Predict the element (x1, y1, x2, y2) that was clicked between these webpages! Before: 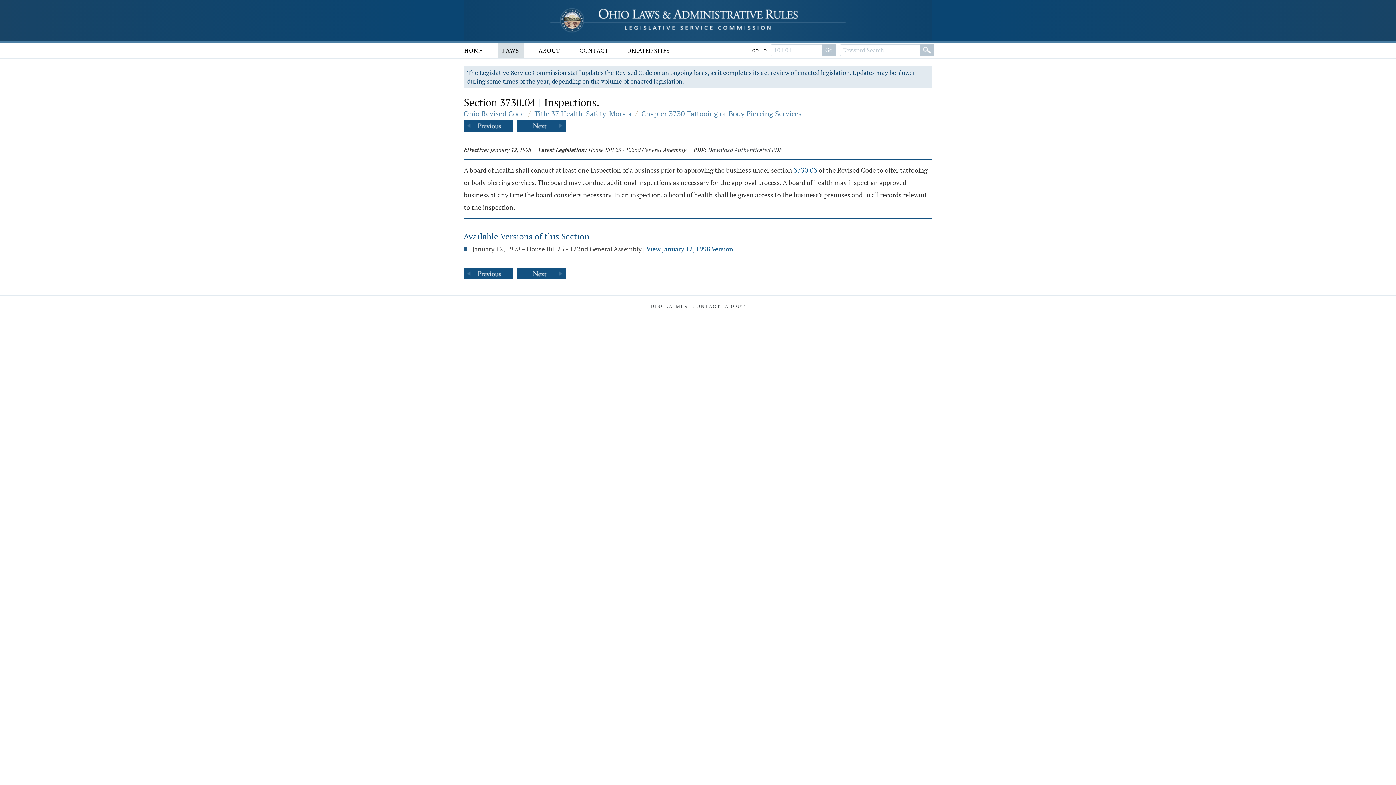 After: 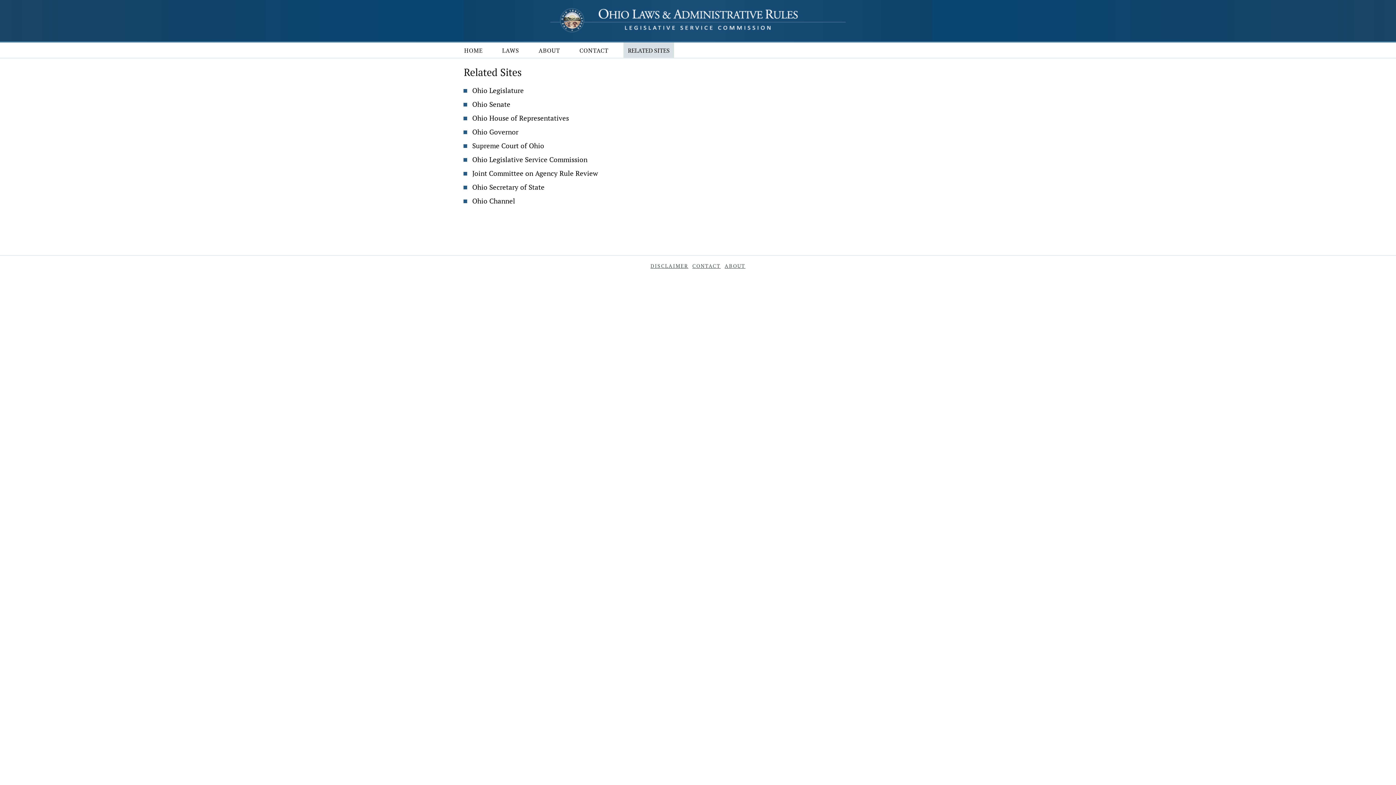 Action: label: RELATED SITES bbox: (623, 42, 674, 57)